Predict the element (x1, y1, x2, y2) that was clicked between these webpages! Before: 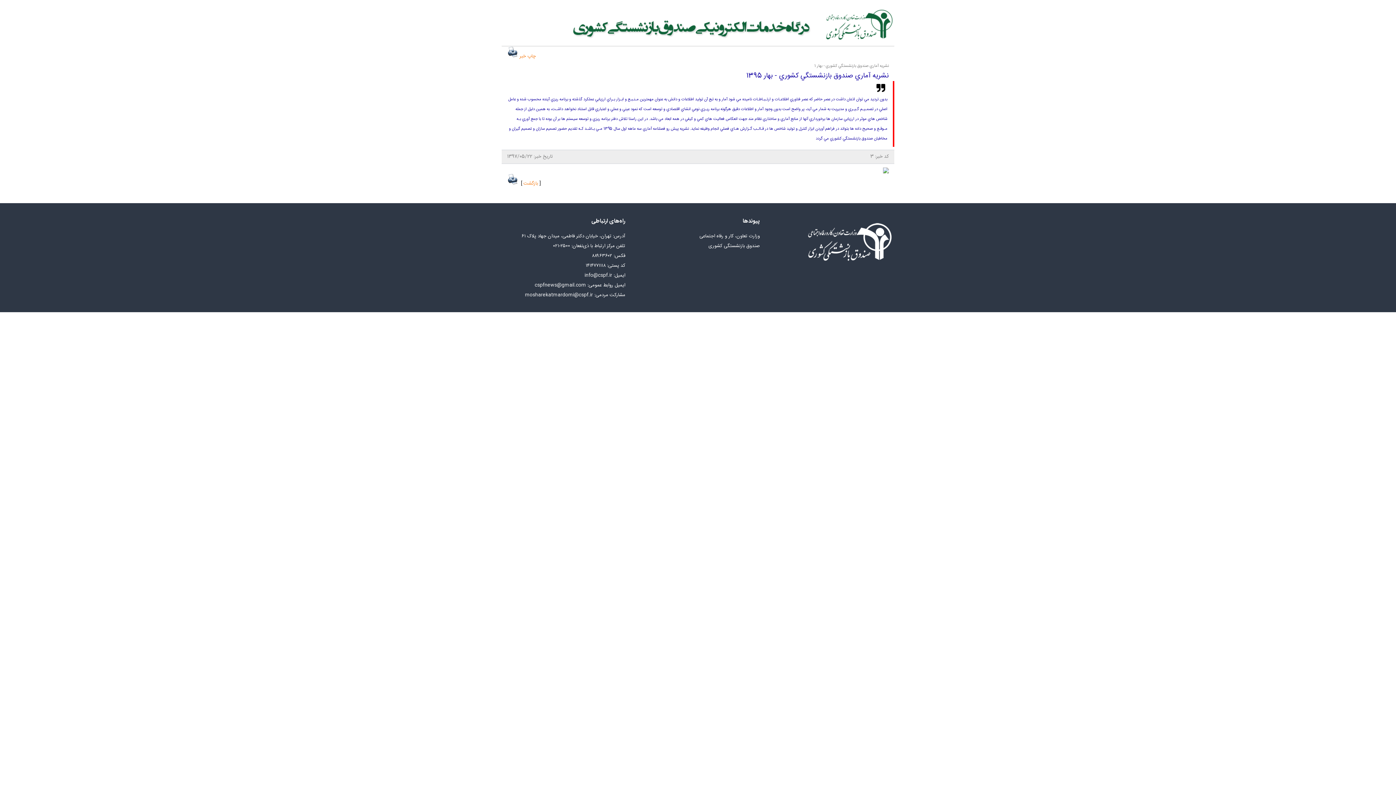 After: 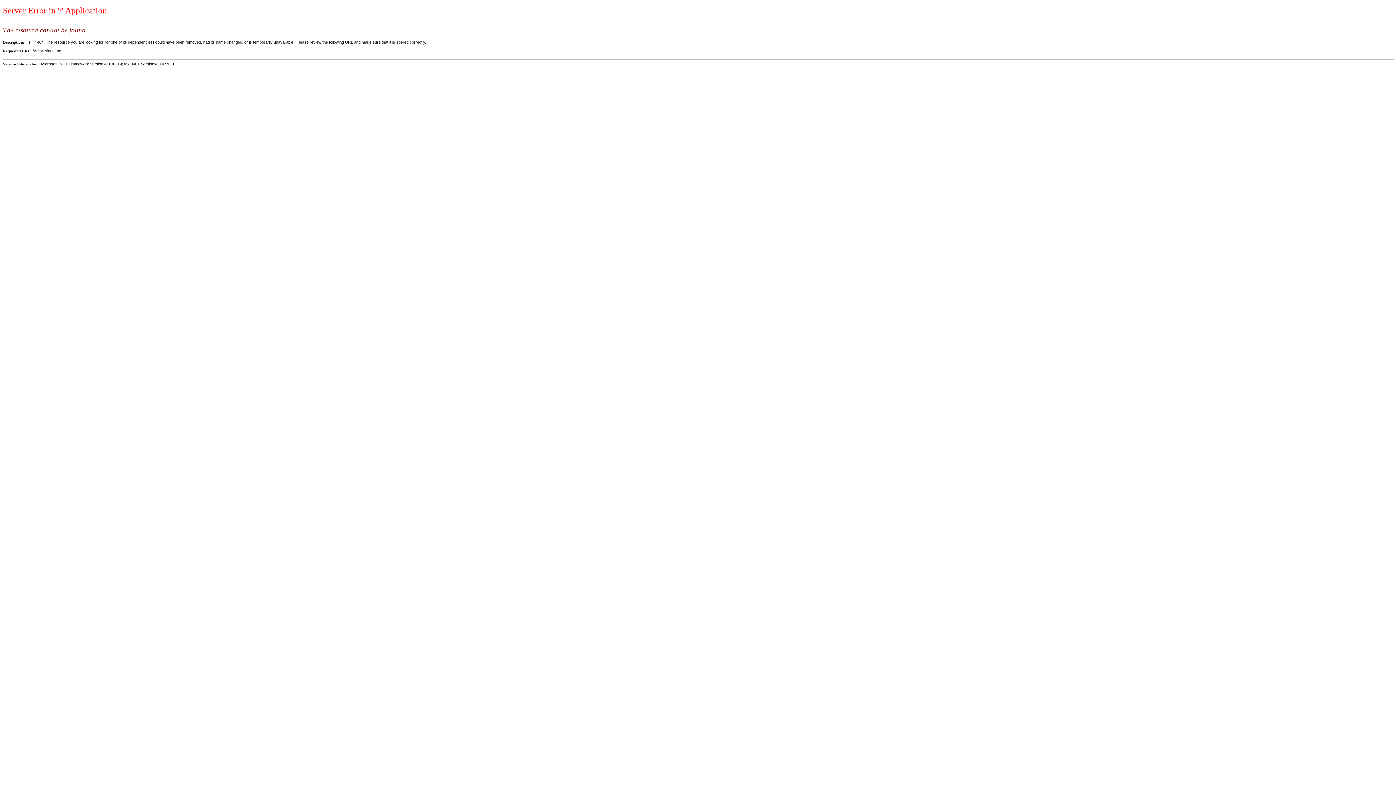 Action: bbox: (507, 179, 518, 187)